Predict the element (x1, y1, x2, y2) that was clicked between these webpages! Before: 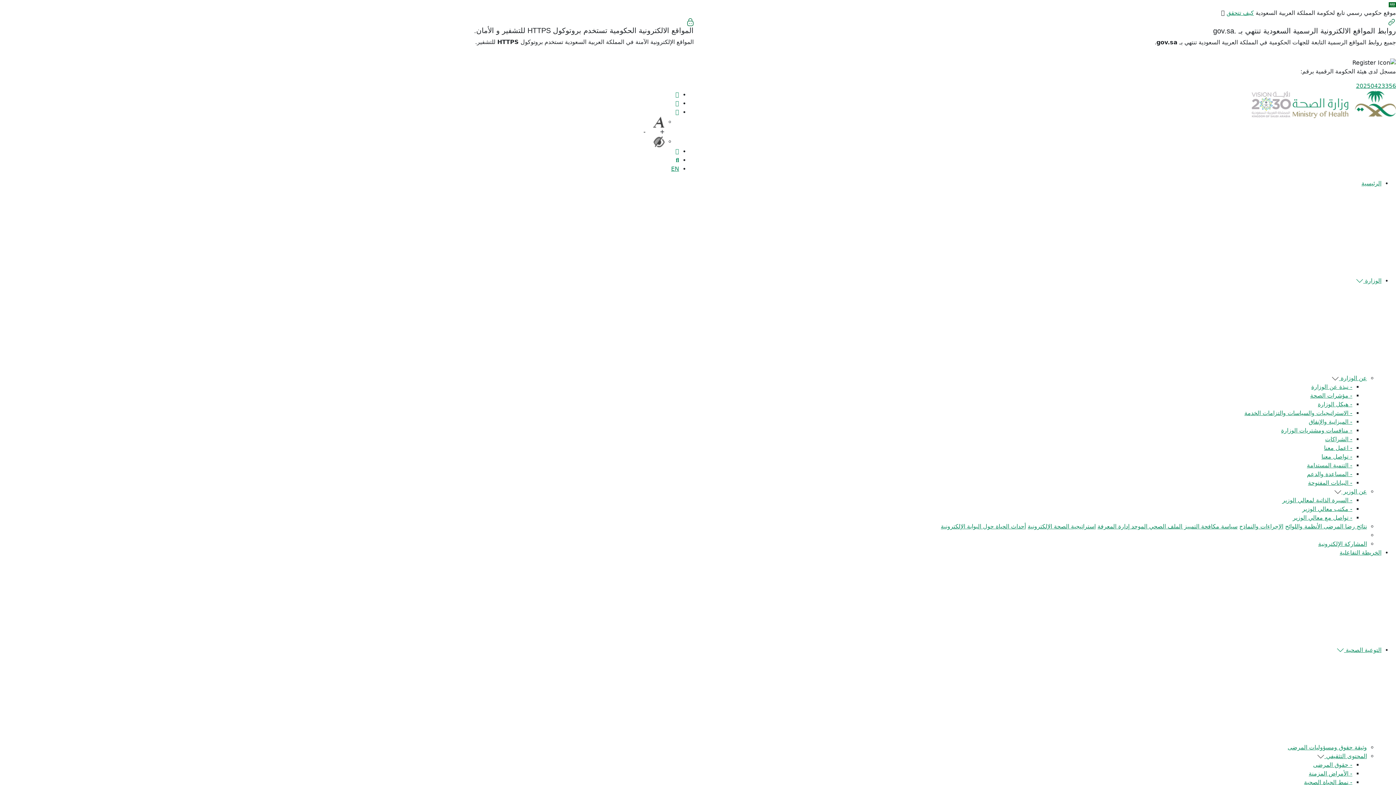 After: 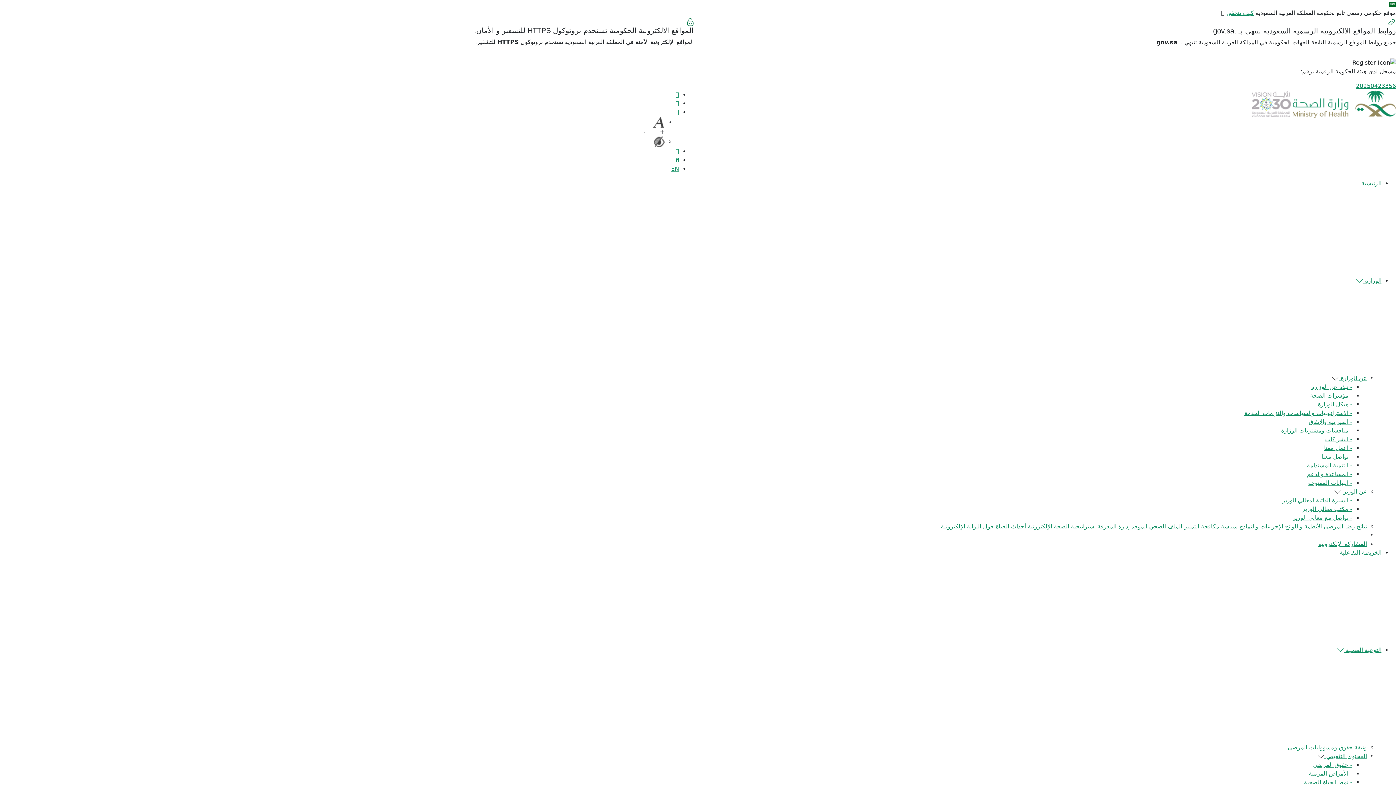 Action: bbox: (941, 523, 994, 530) label: حول البوابة الإلكترونية